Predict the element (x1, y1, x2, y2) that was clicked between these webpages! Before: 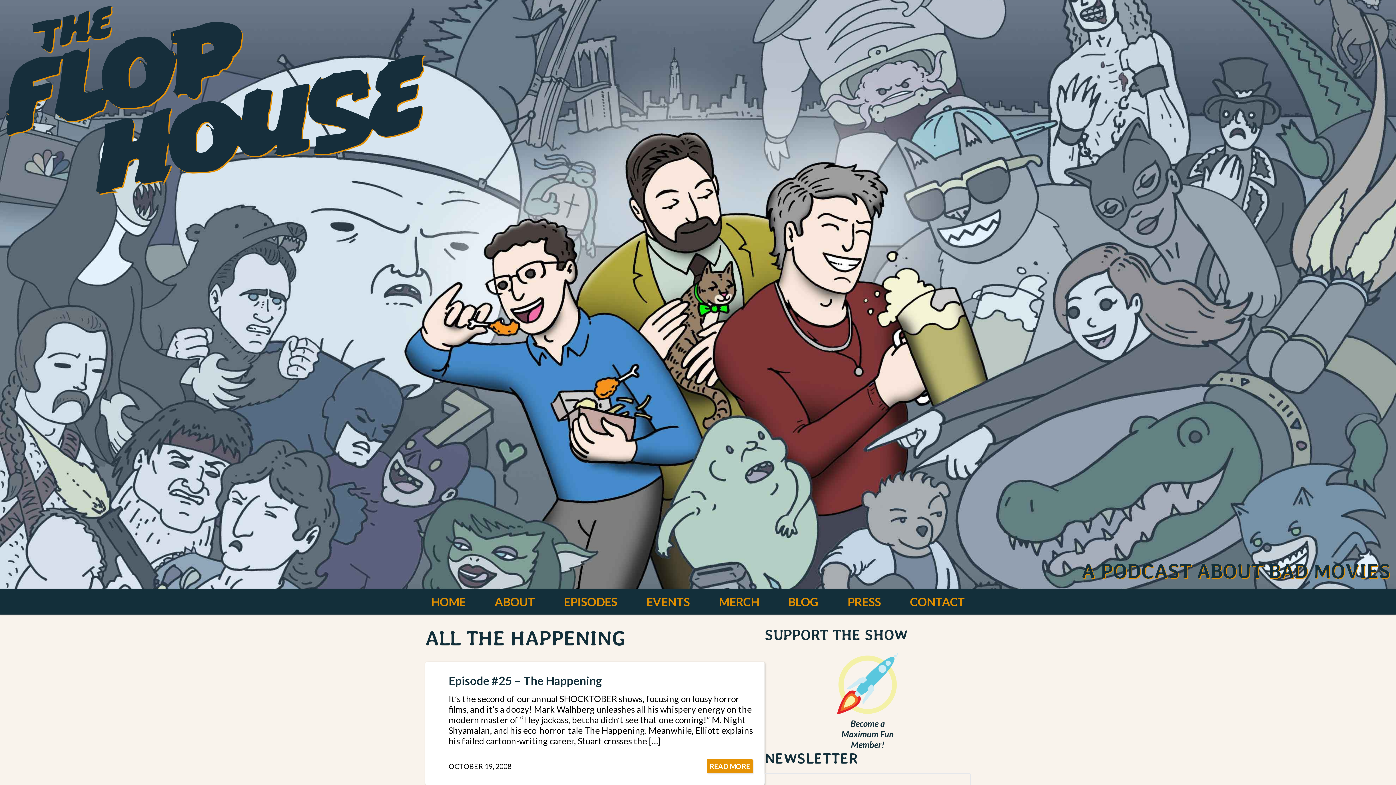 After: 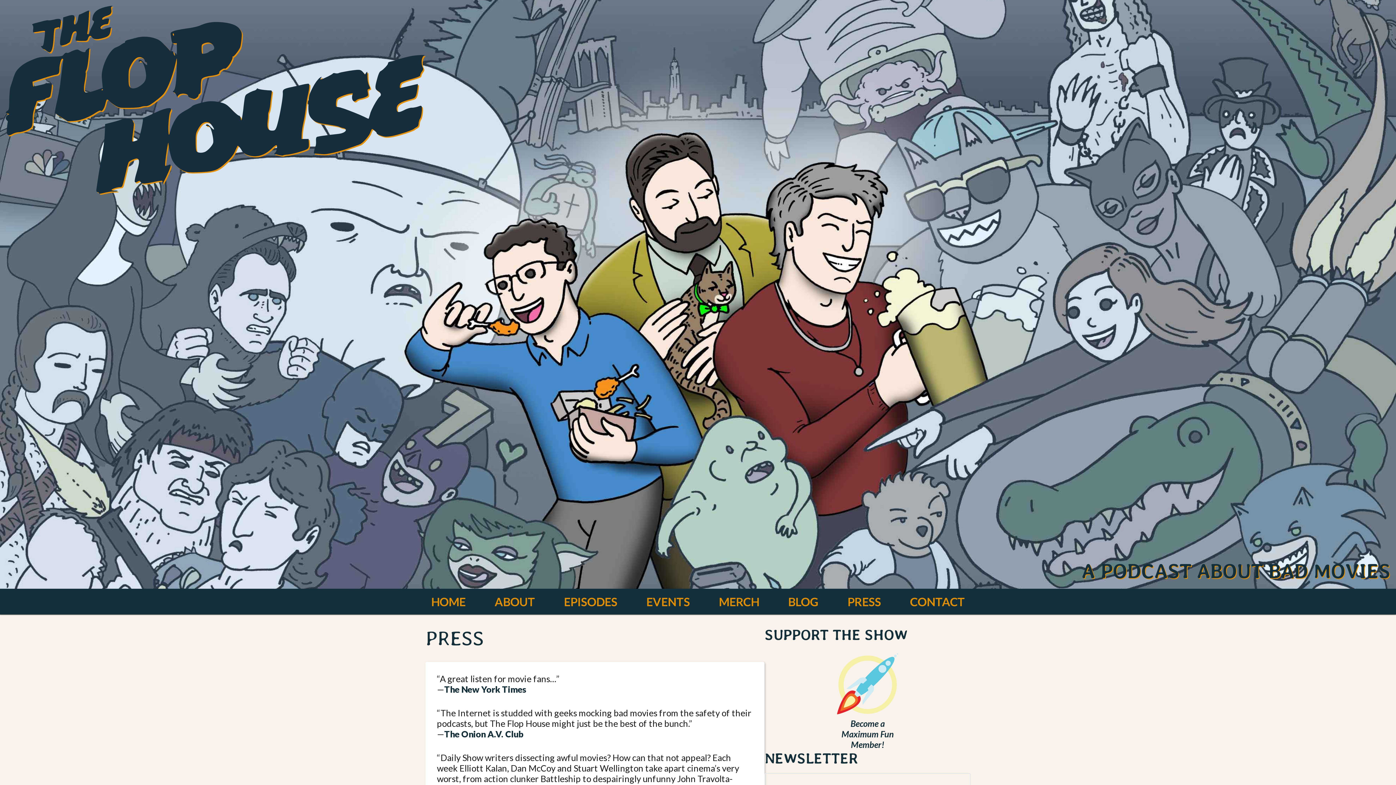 Action: label: PRESS bbox: (841, 589, 887, 614)